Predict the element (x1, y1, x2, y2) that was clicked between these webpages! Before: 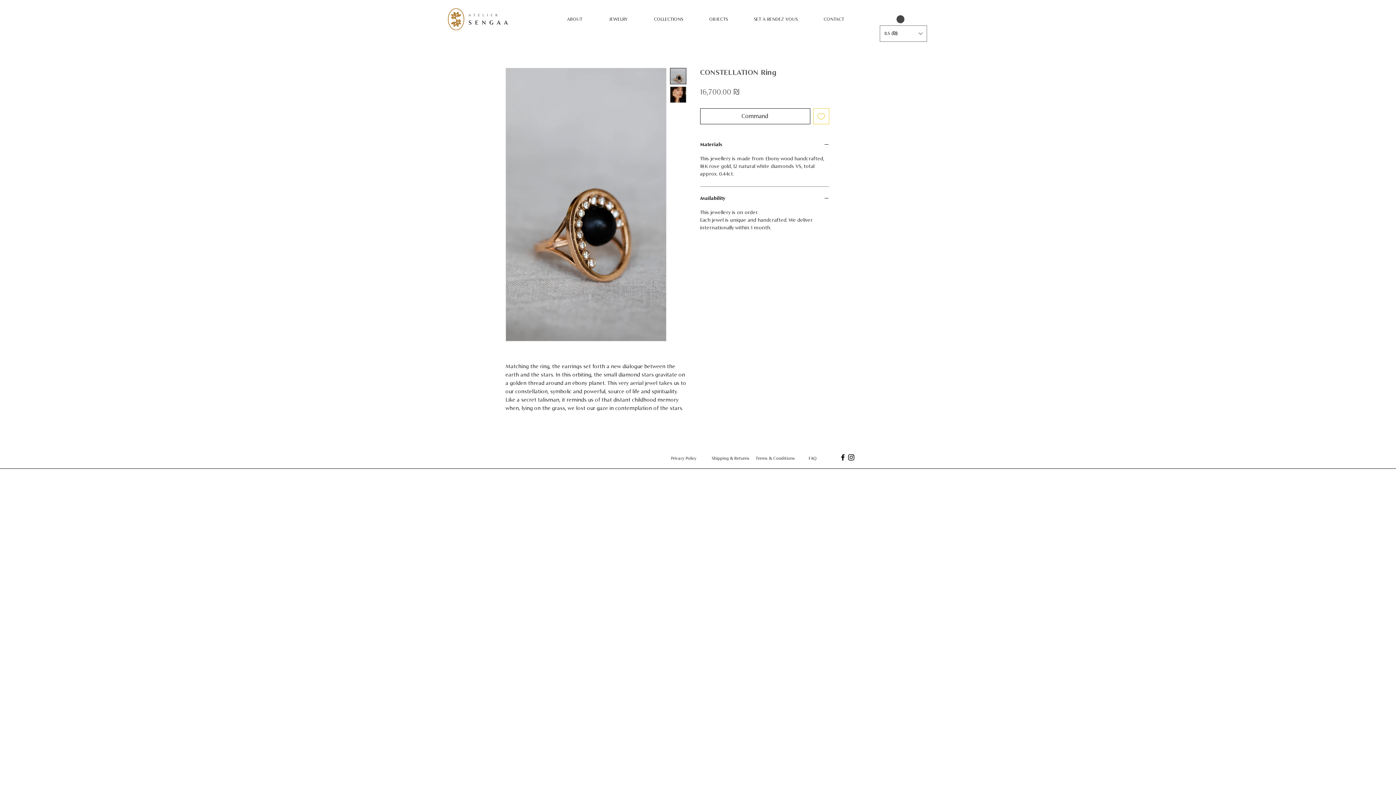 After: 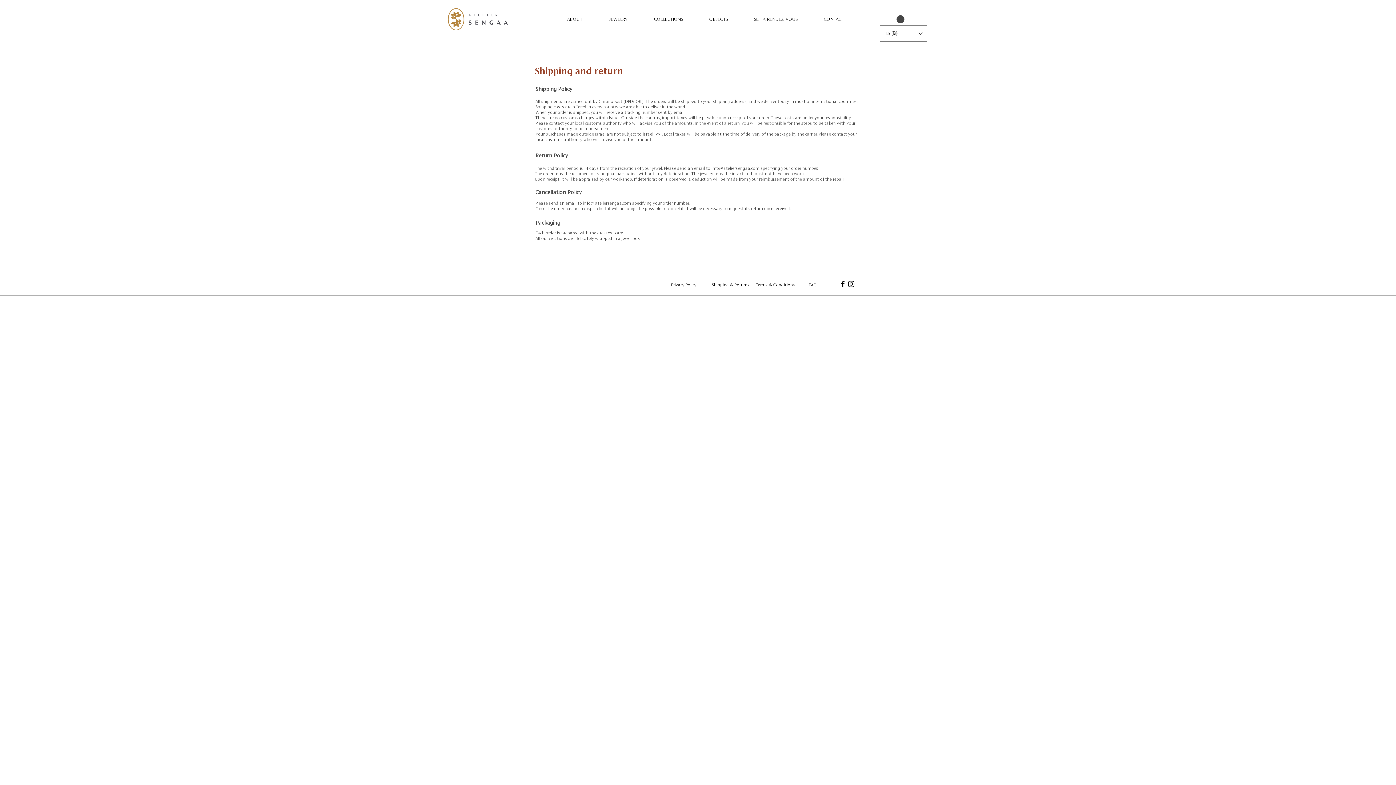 Action: label: Shipping & Returns bbox: (712, 451, 749, 465)